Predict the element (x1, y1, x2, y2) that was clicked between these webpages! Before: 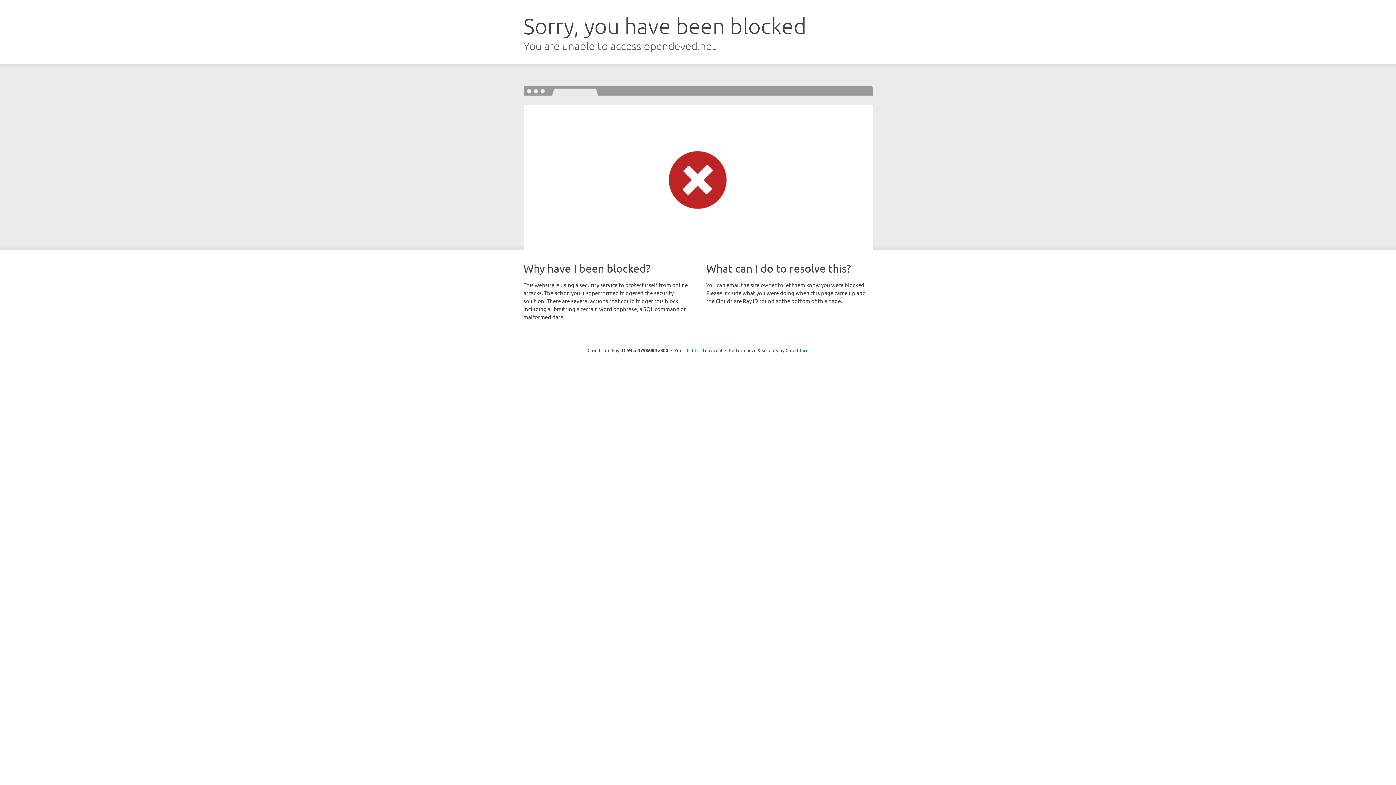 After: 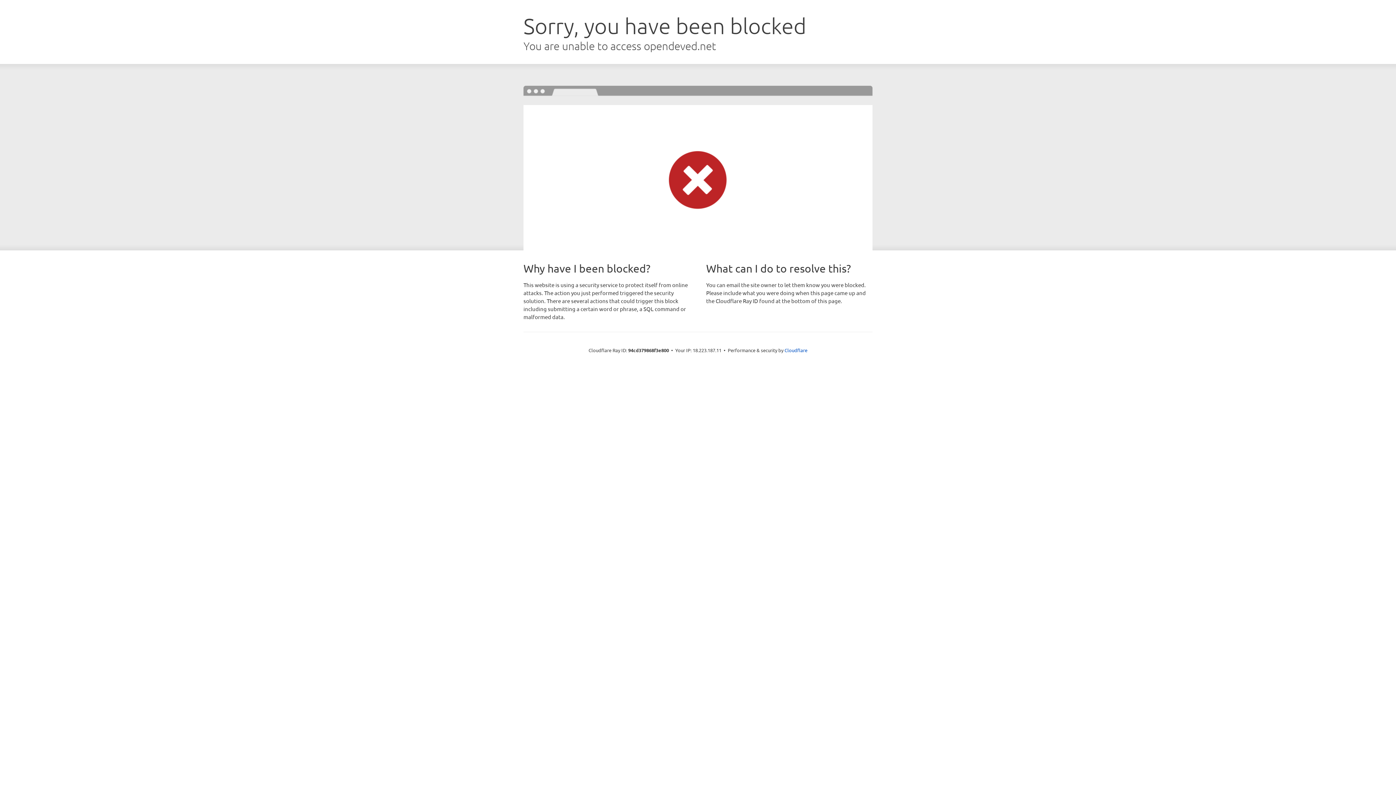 Action: bbox: (692, 346, 722, 353) label: Click to reveal